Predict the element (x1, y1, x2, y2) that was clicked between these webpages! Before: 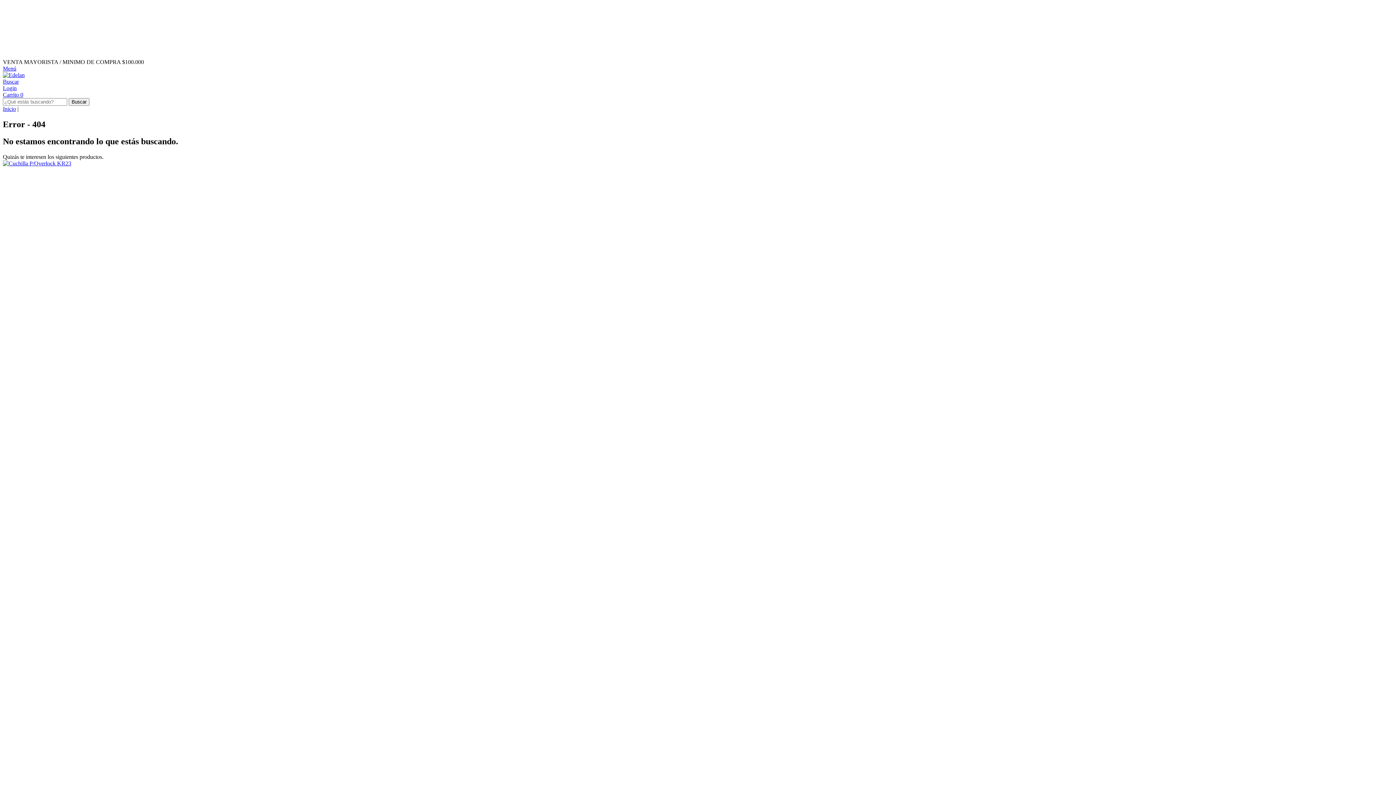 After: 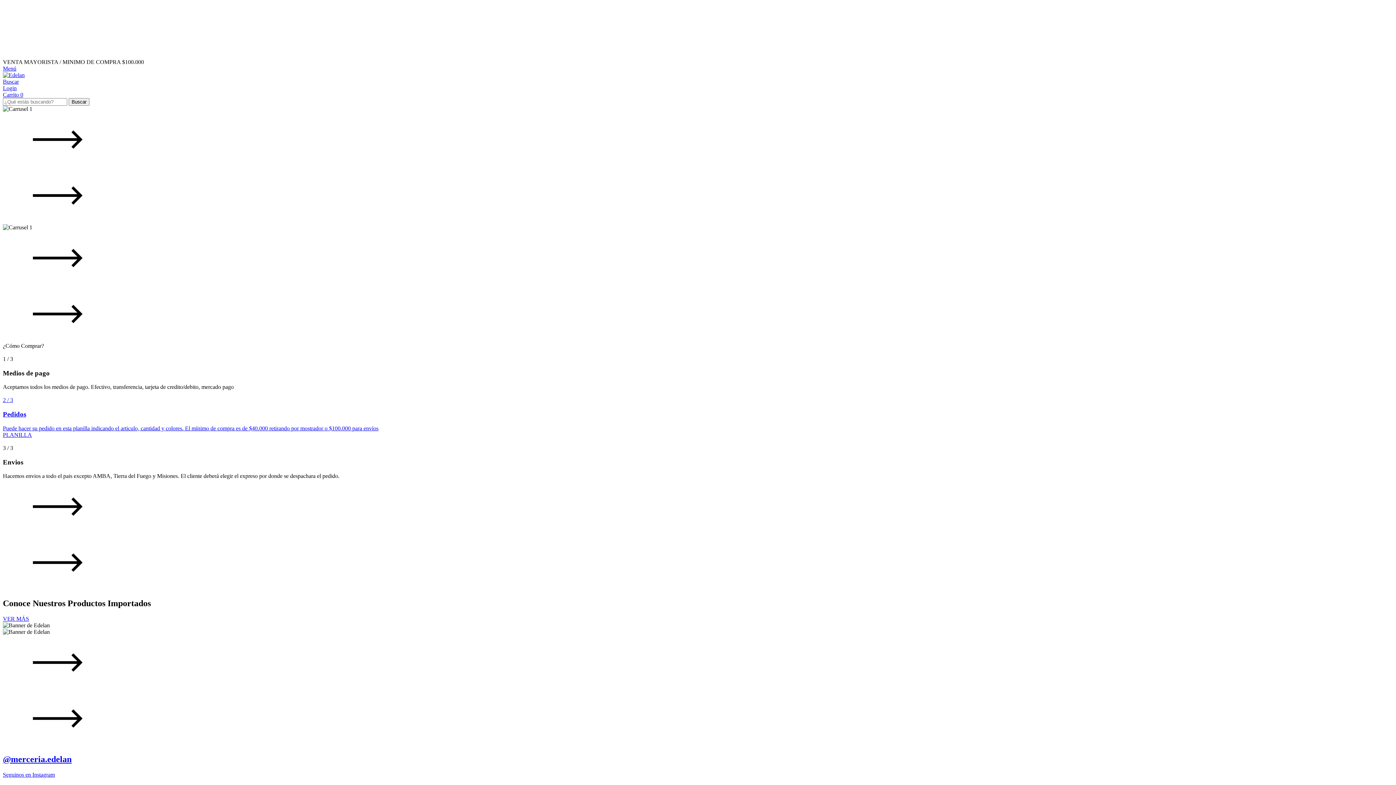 Action: label: Inicio bbox: (2, 105, 16, 112)